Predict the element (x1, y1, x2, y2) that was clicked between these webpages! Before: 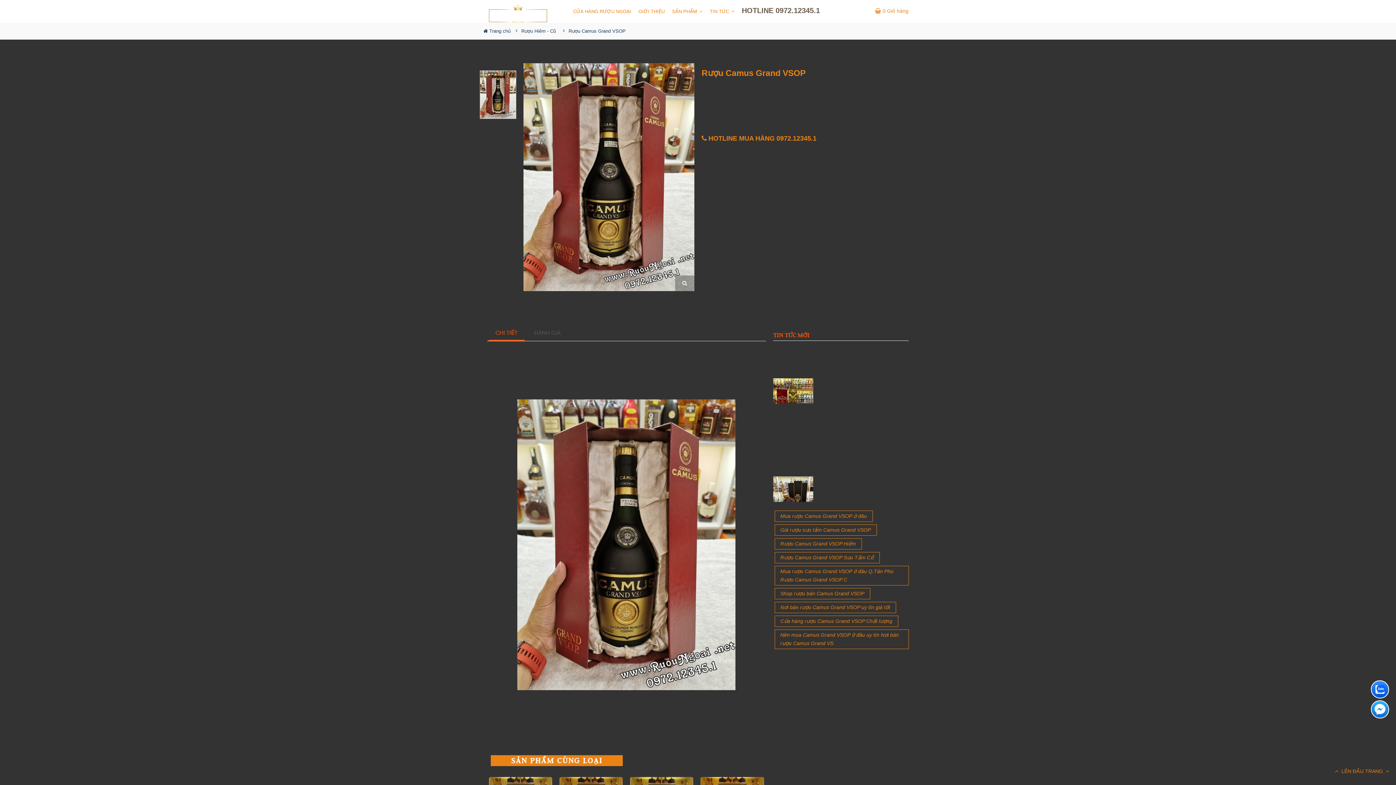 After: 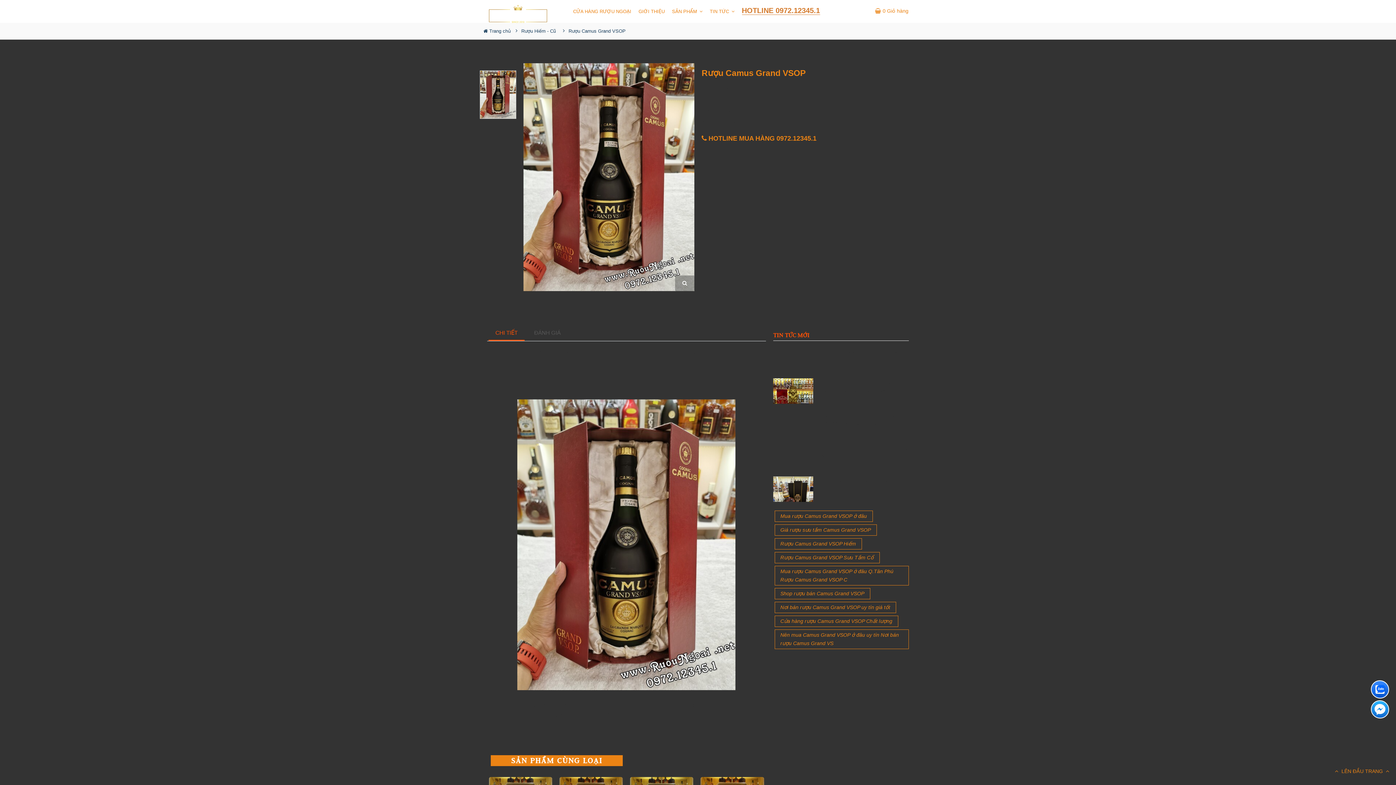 Action: bbox: (742, 6, 820, 14) label: HOTLINE 0972.12345.1